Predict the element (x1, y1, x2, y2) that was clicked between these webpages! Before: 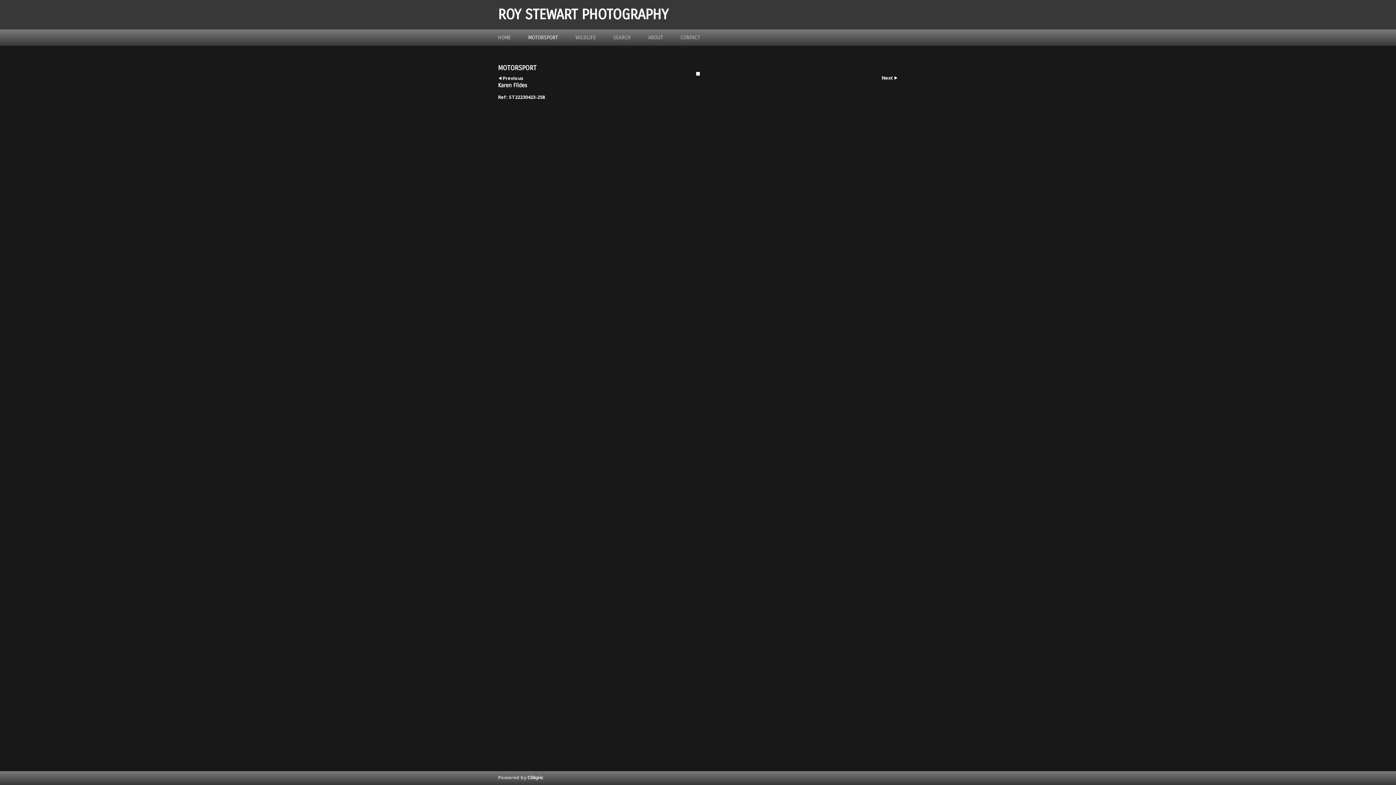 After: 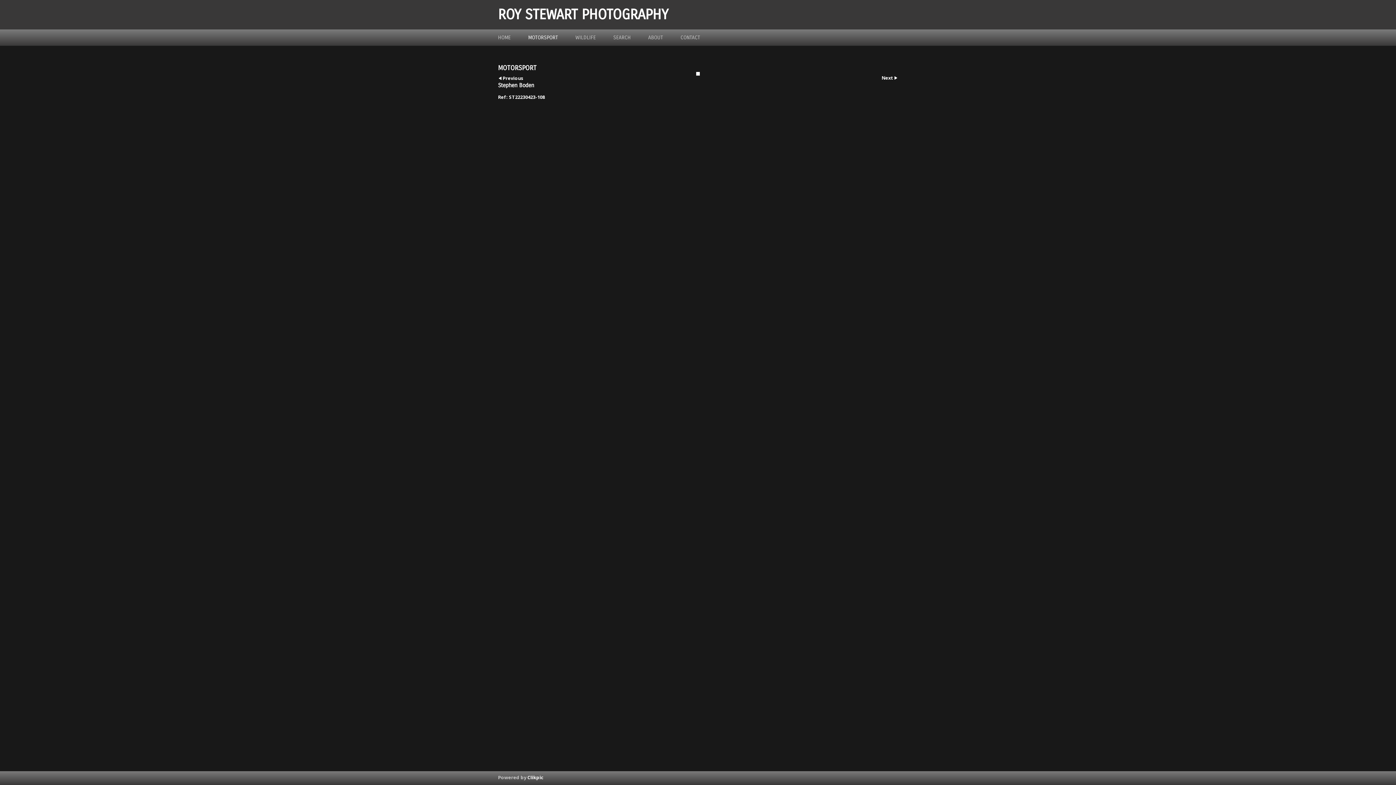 Action: bbox: (0, 72, 1396, 75)